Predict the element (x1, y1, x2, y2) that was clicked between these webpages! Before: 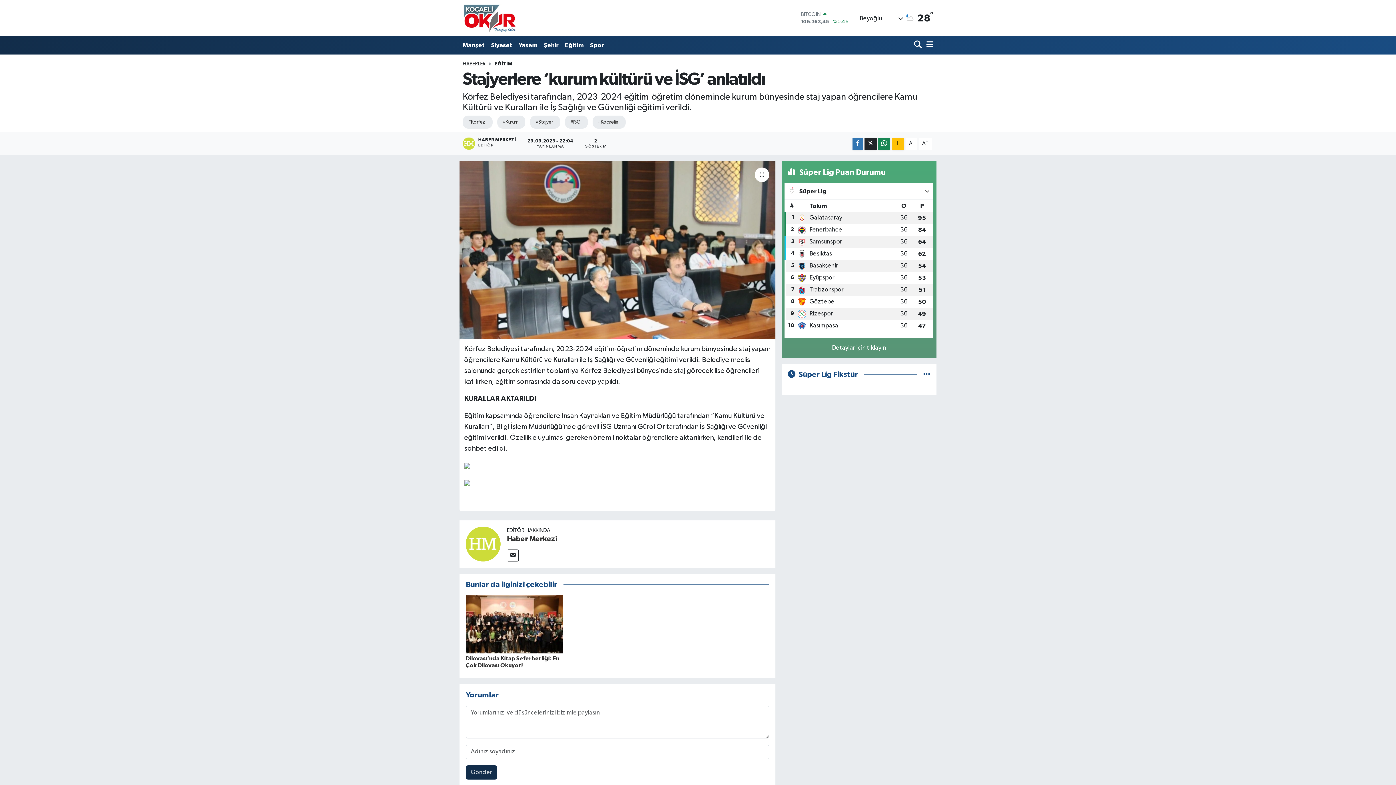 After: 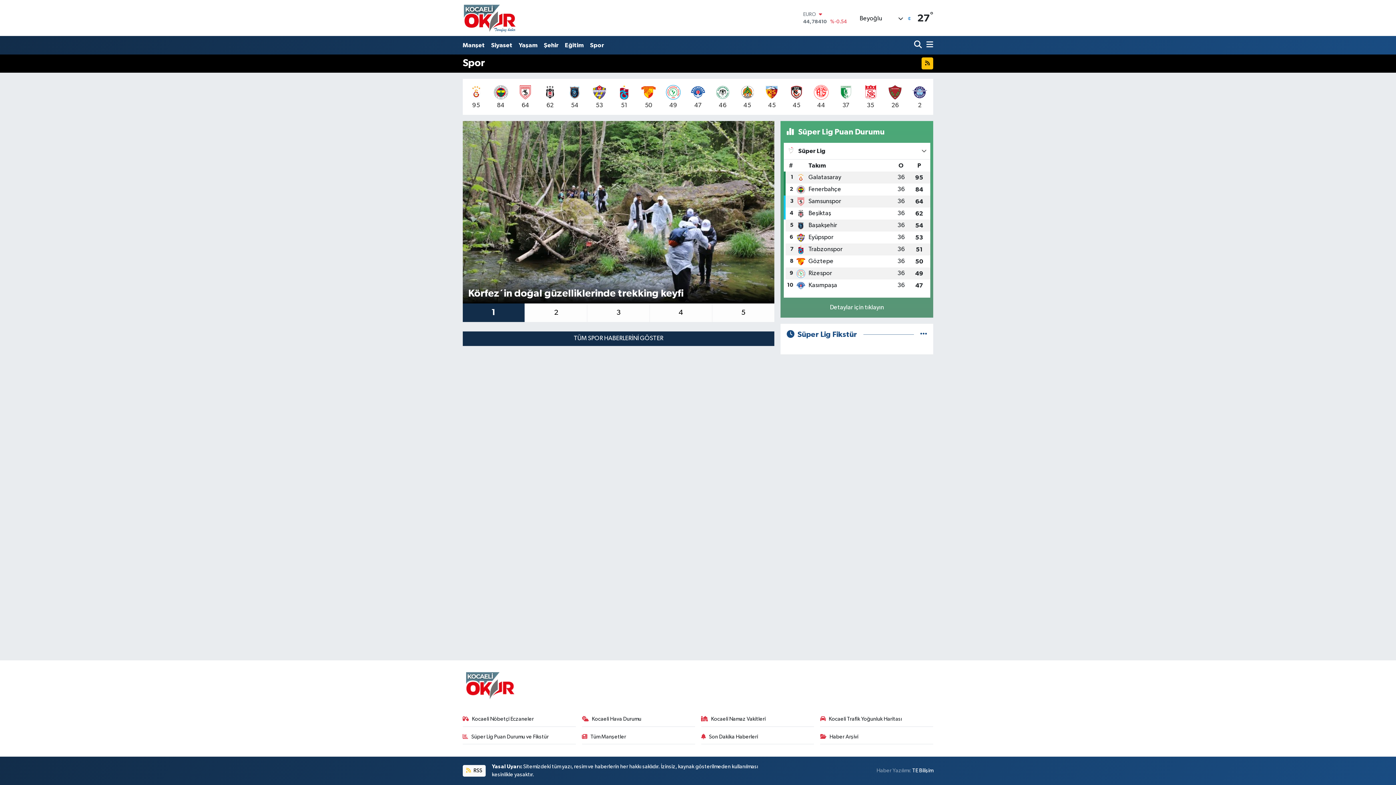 Action: bbox: (587, 37, 607, 52) label: Spor